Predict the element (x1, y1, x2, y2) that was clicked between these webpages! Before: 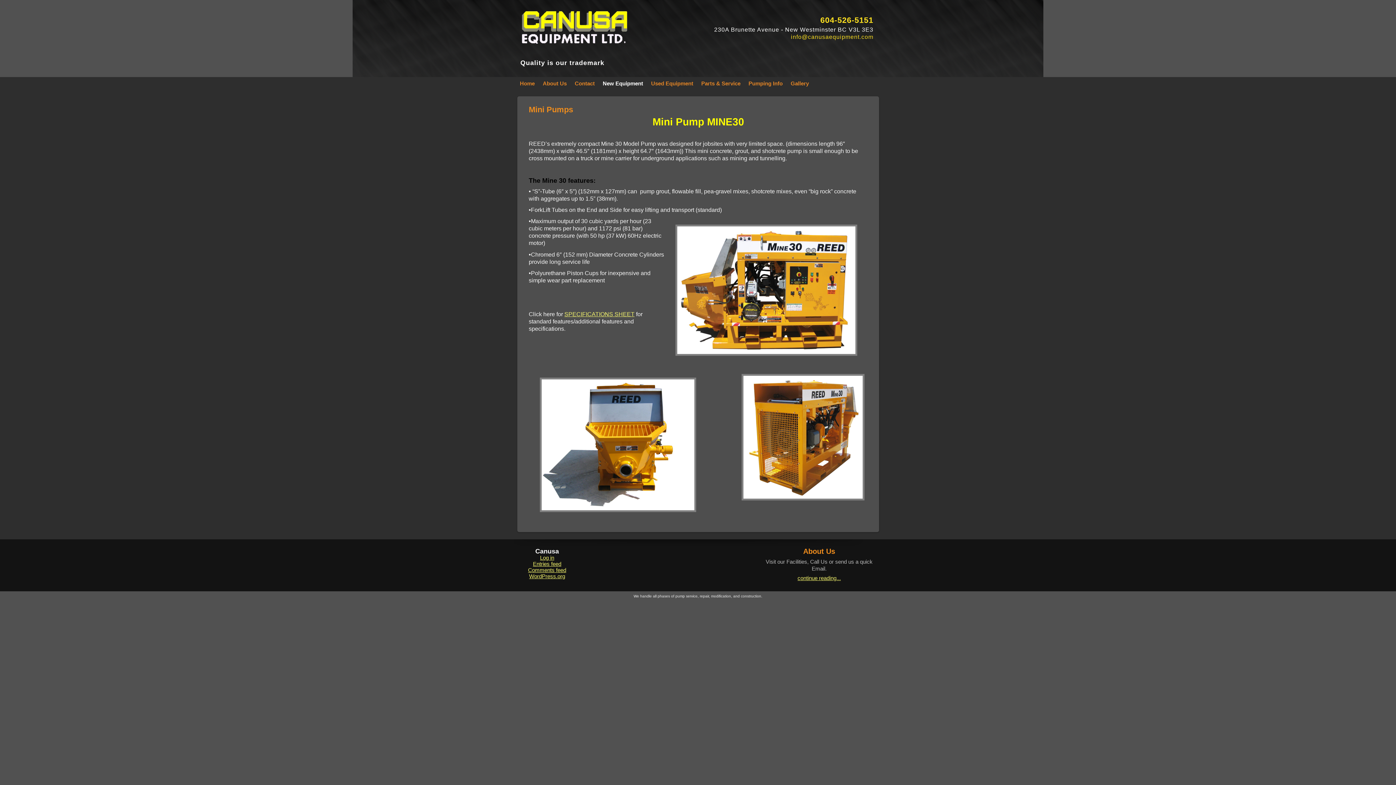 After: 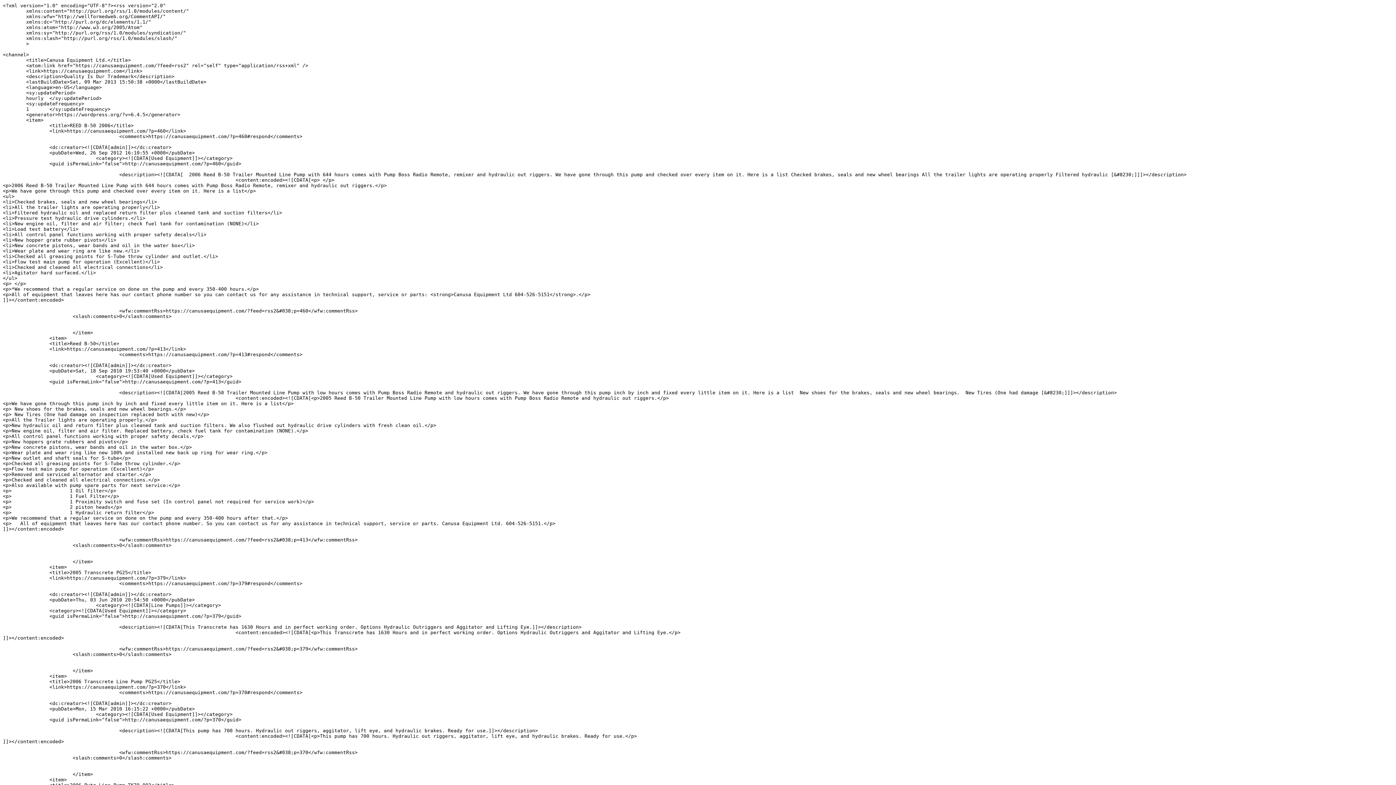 Action: bbox: (533, 561, 561, 567) label: Entries feed